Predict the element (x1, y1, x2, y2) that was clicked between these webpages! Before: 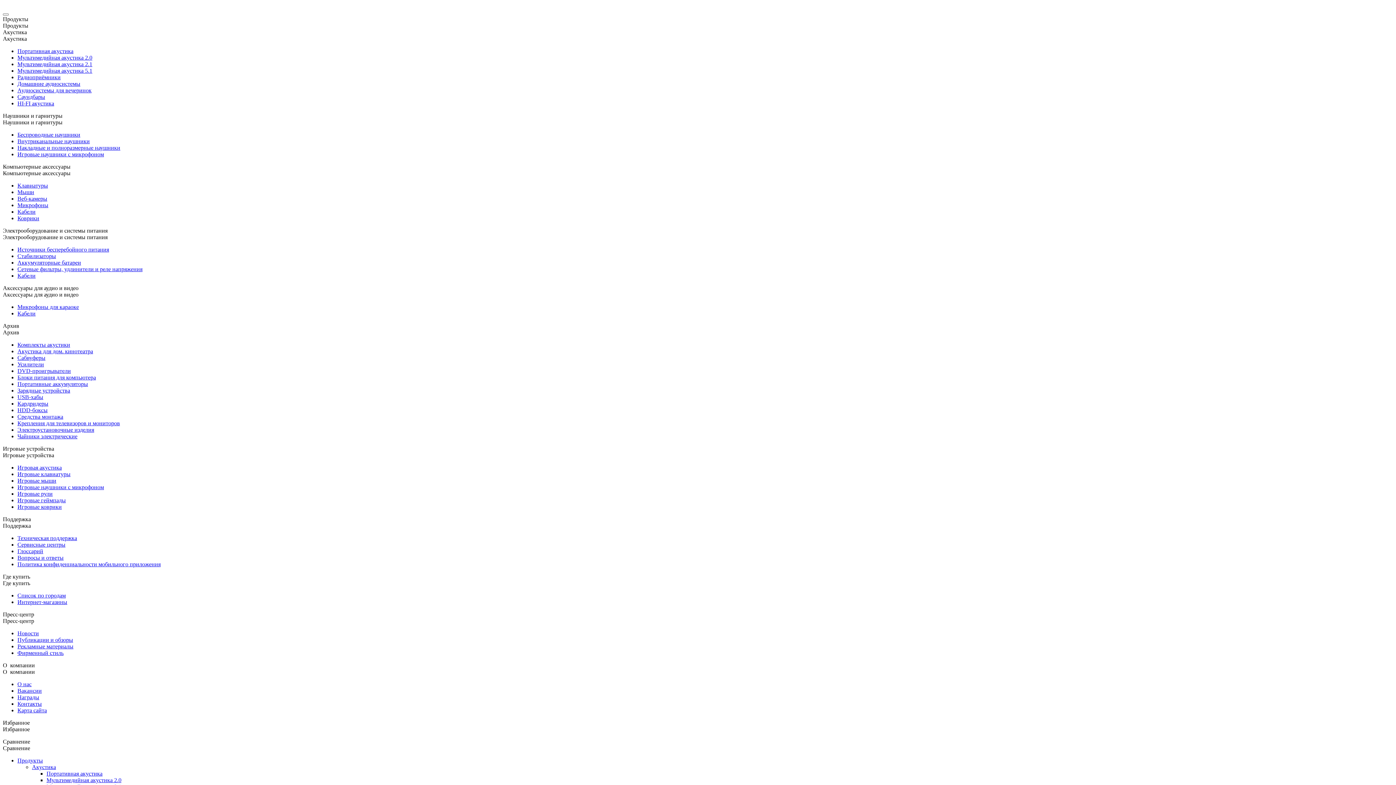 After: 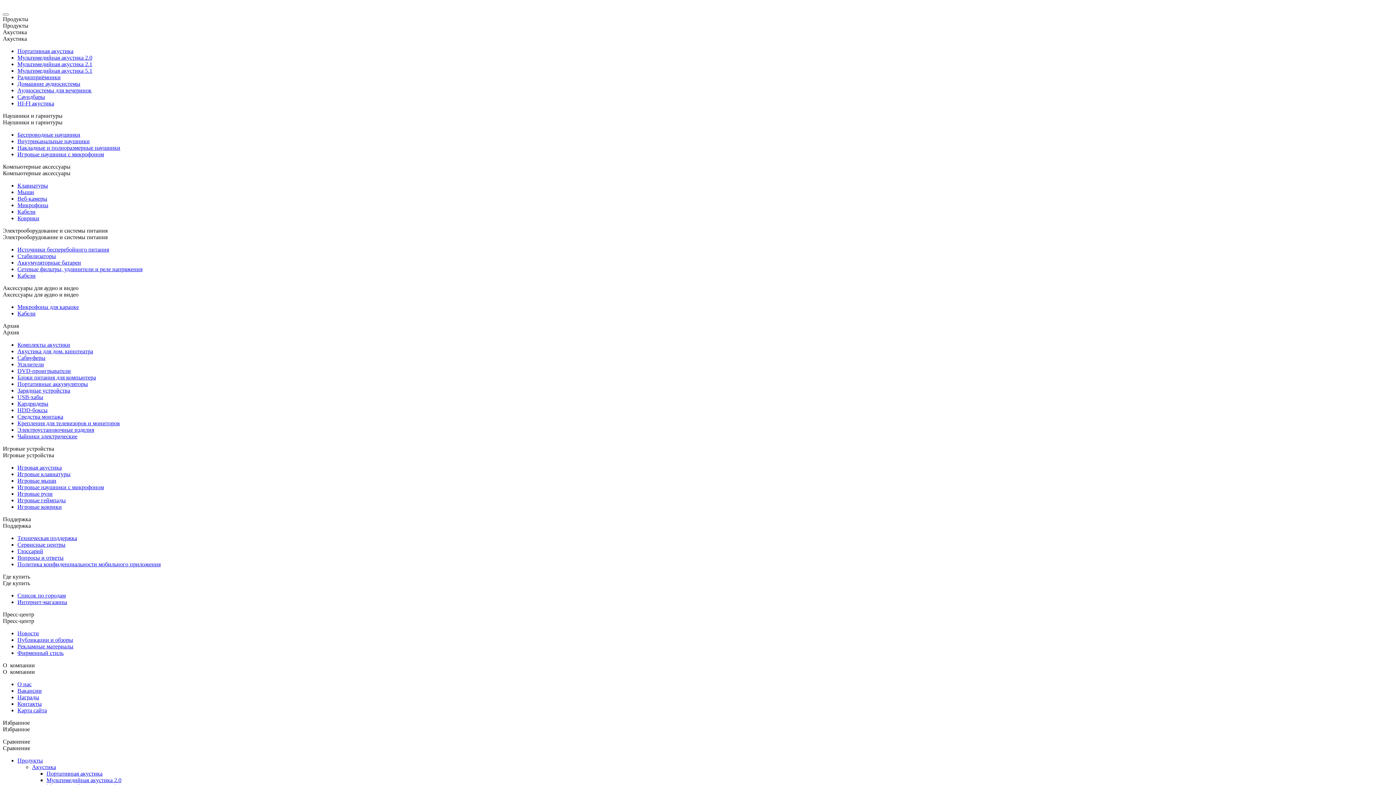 Action: label: Игровые геймпады bbox: (17, 497, 65, 503)